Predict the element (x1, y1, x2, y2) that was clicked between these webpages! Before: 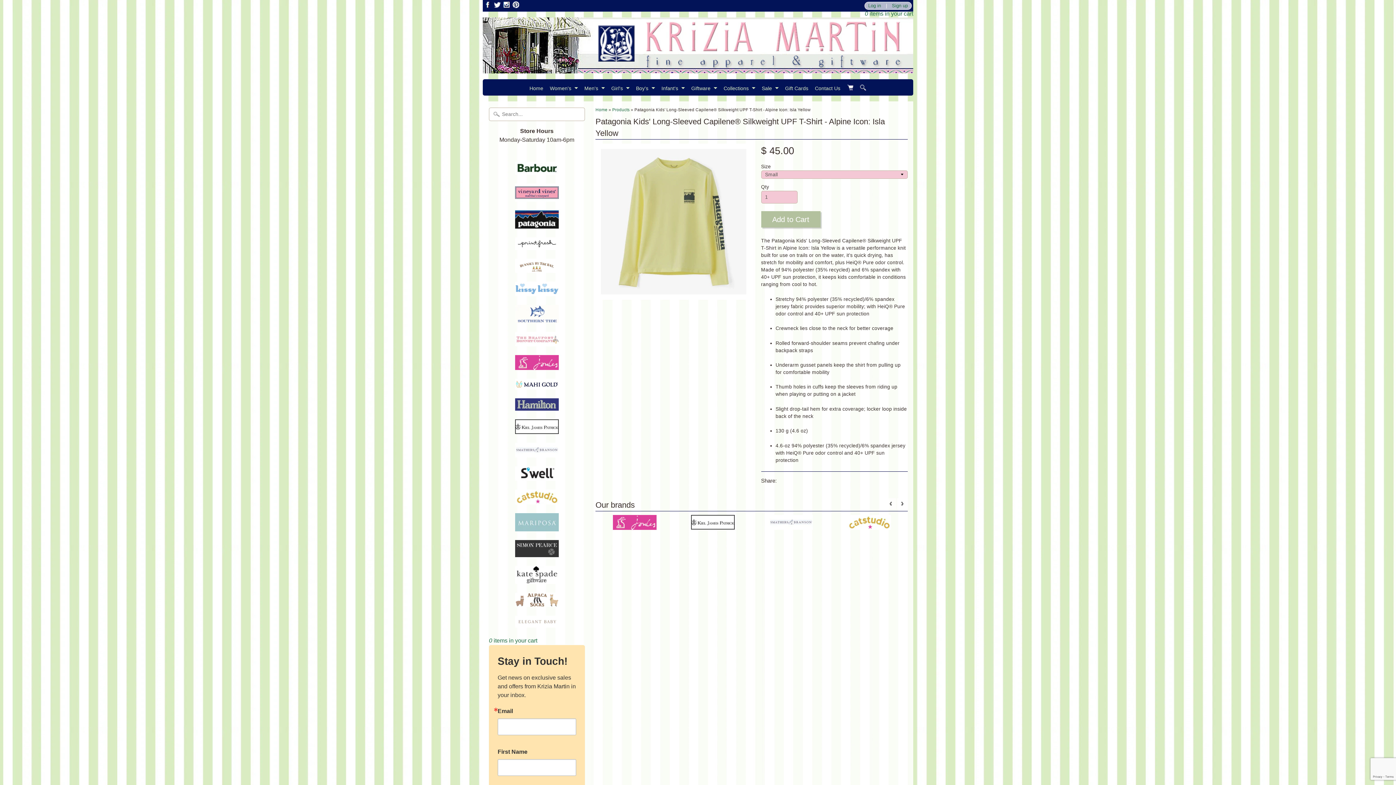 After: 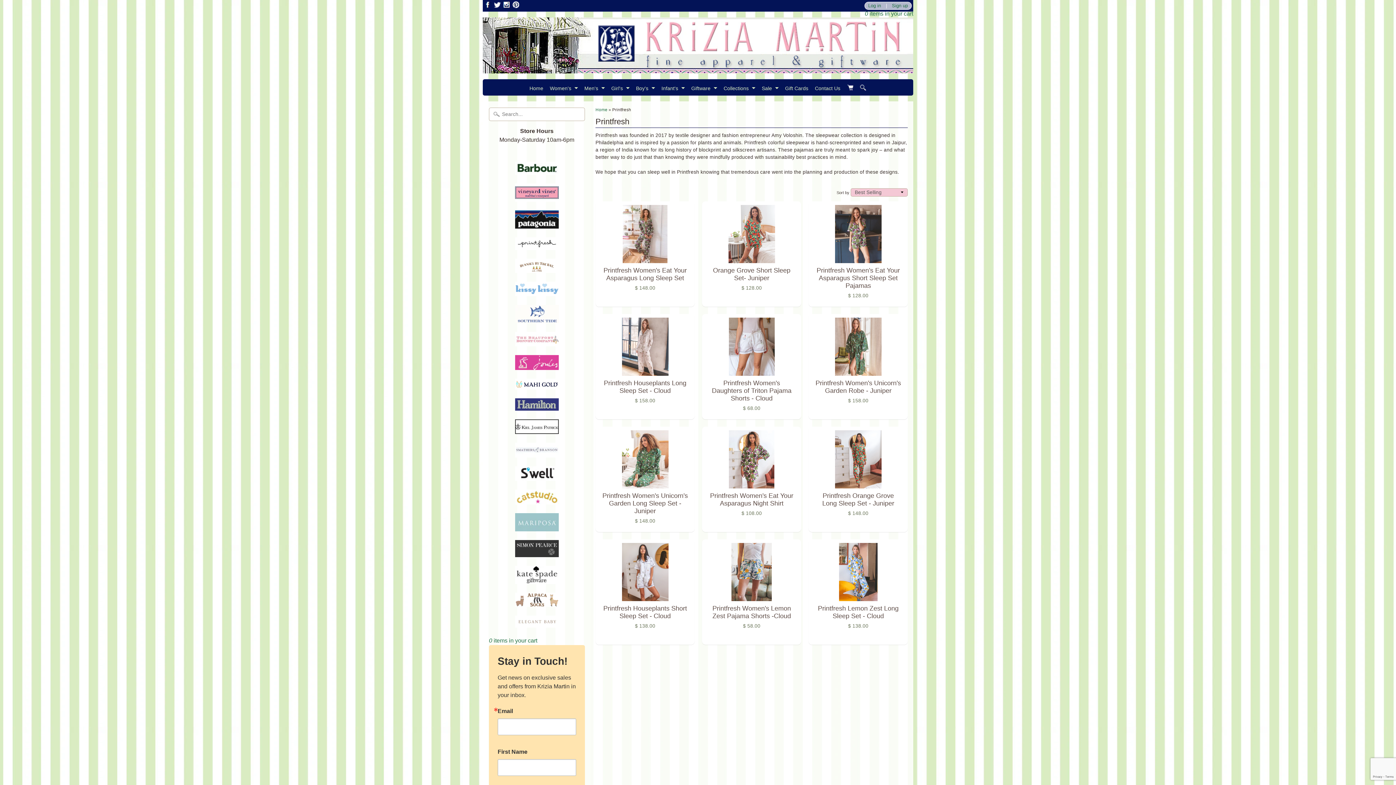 Action: bbox: (515, 242, 558, 248)